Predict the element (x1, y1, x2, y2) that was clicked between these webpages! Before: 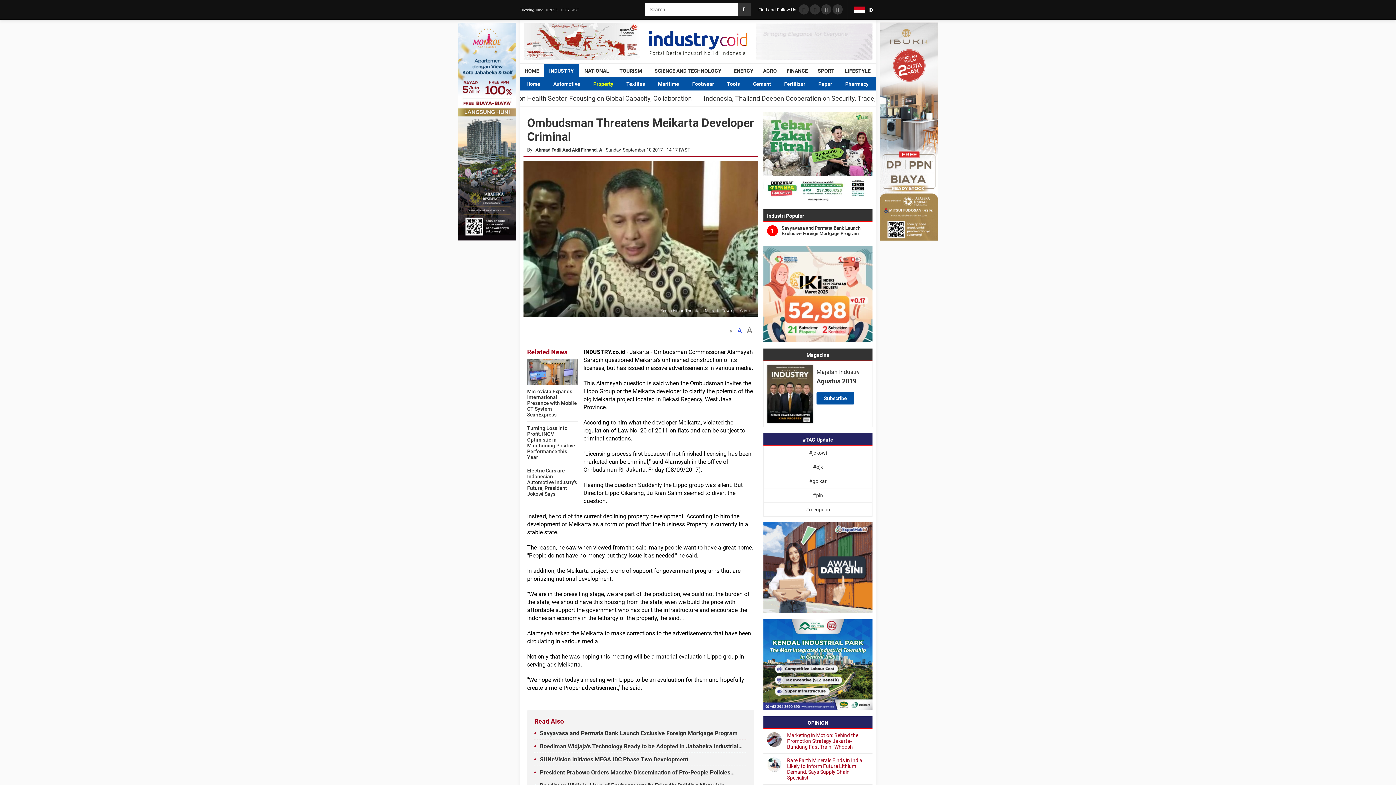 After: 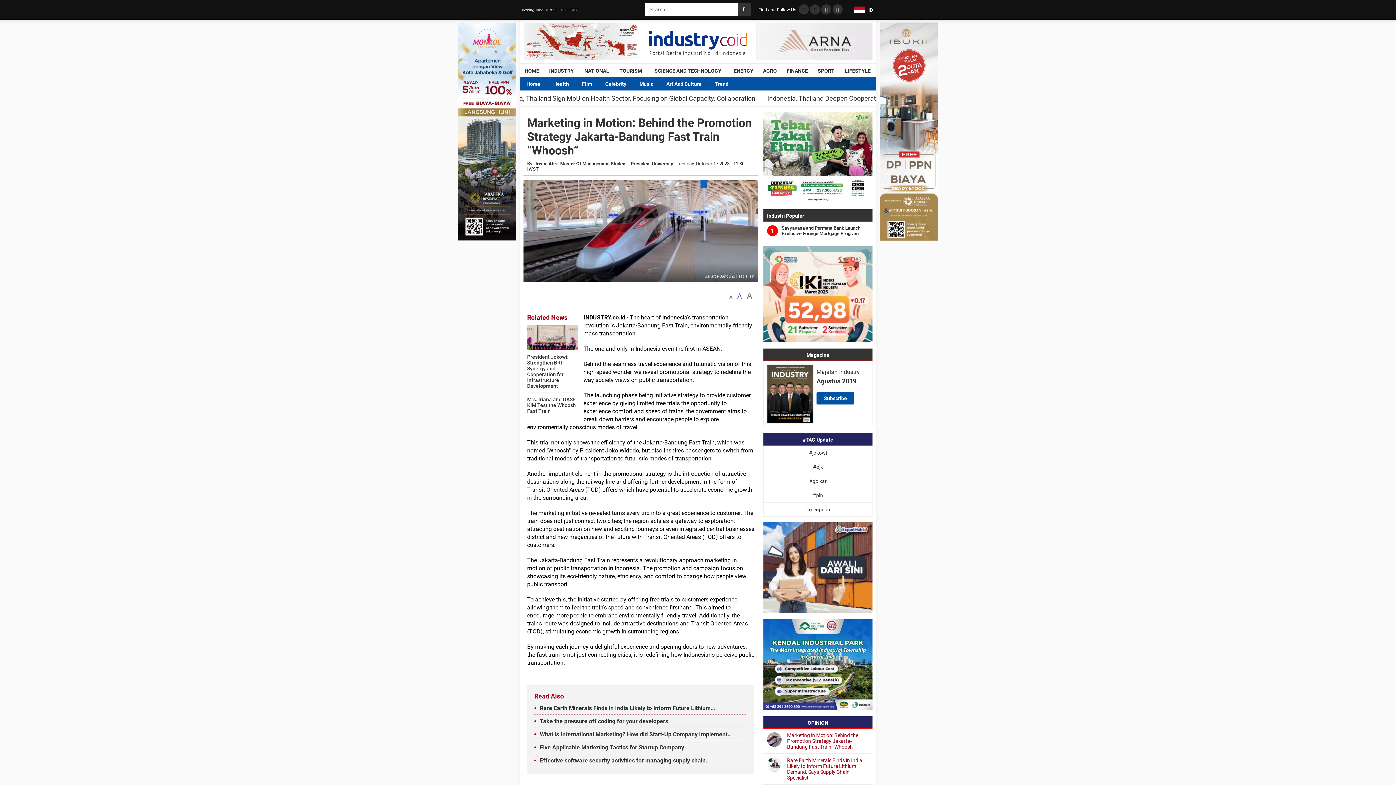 Action: bbox: (787, 732, 858, 750) label: Marketing in Motion: Behind the Promotion Strategy Jakarta-Bandung Fast Train “Whoosh”